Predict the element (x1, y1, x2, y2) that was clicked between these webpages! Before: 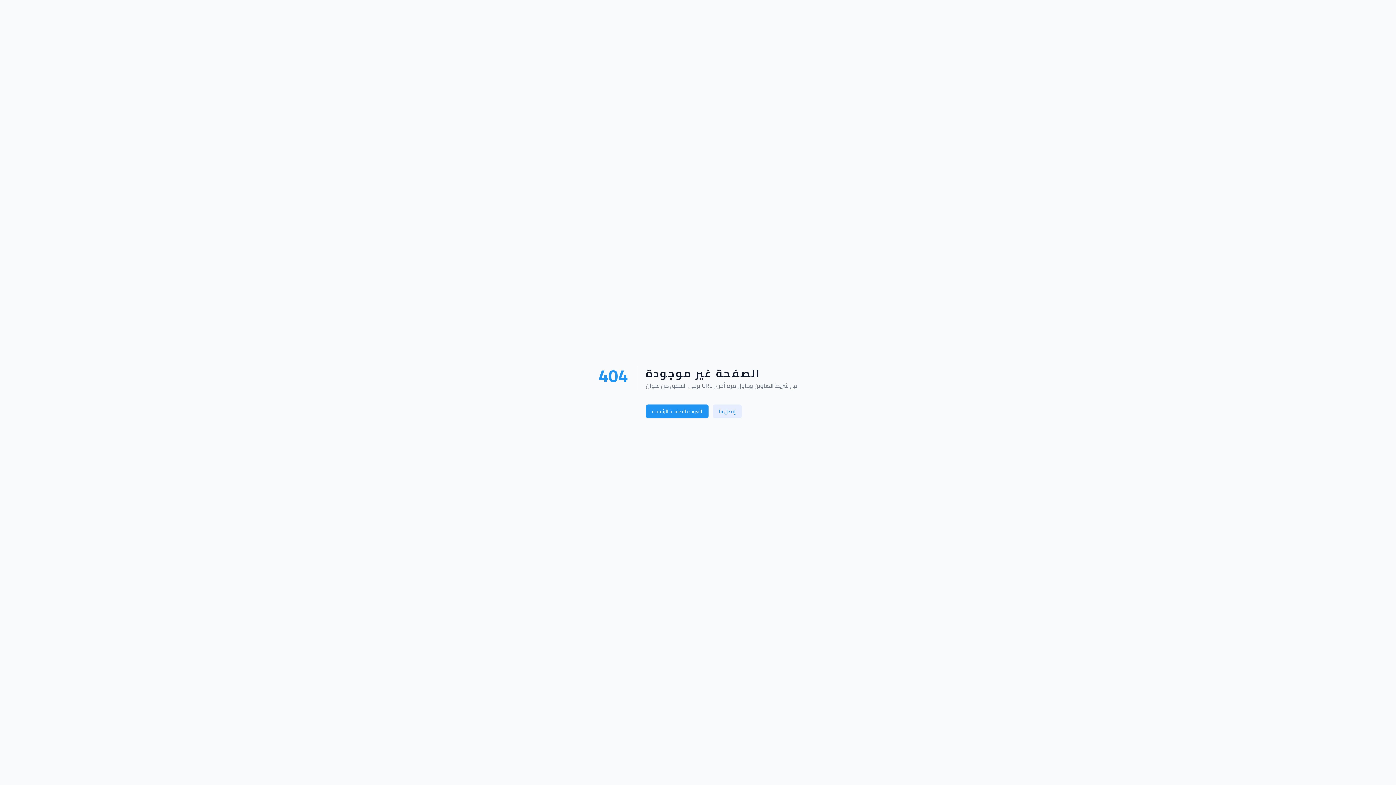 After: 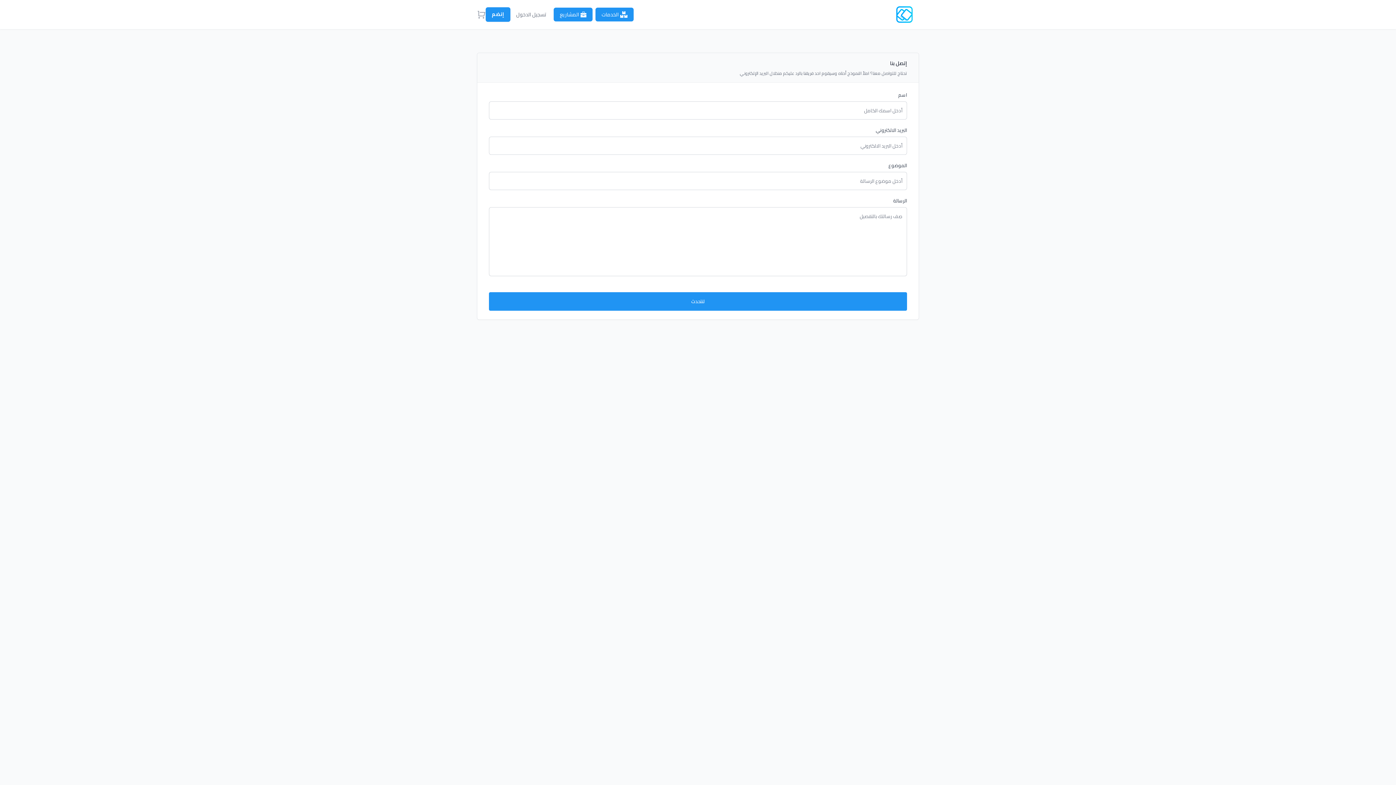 Action: bbox: (712, 404, 741, 418) label: إتصل بنا